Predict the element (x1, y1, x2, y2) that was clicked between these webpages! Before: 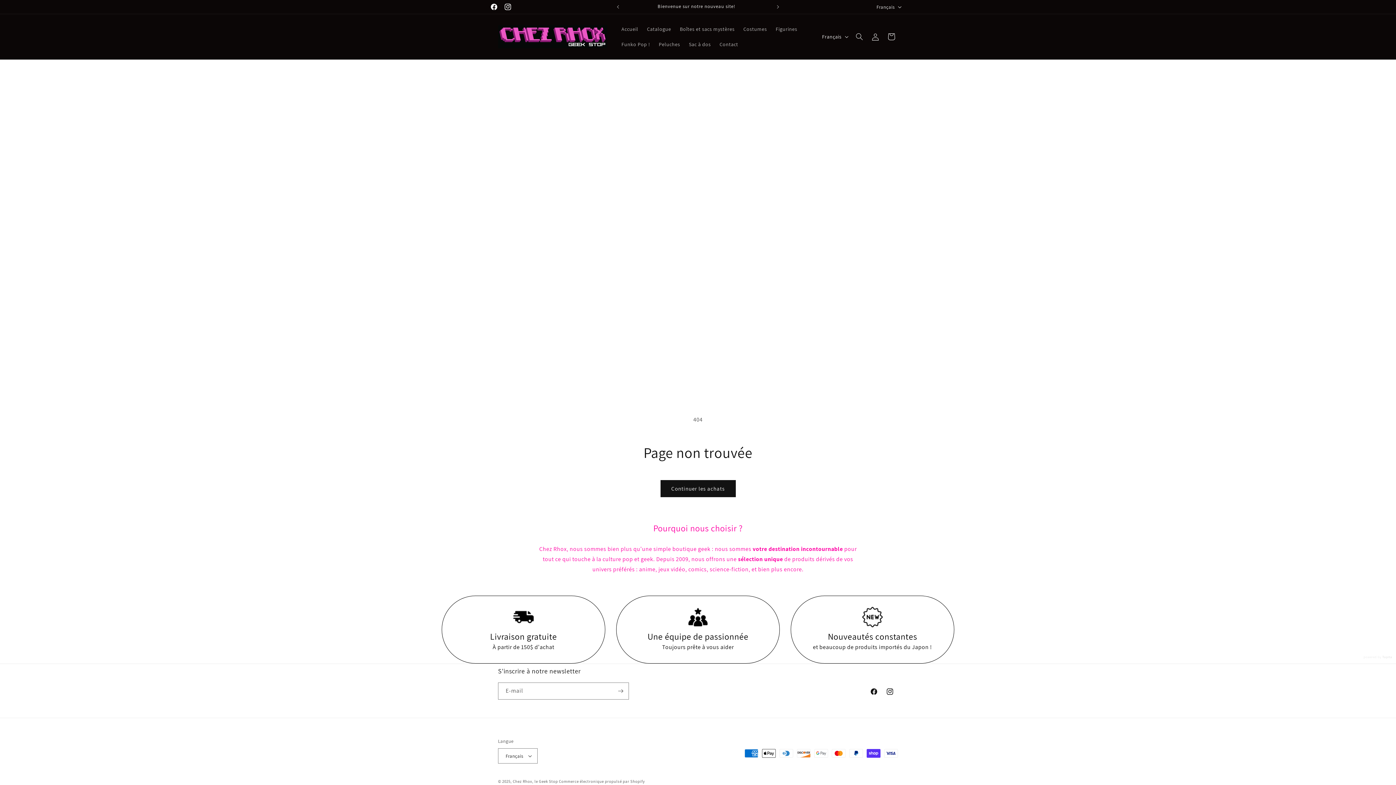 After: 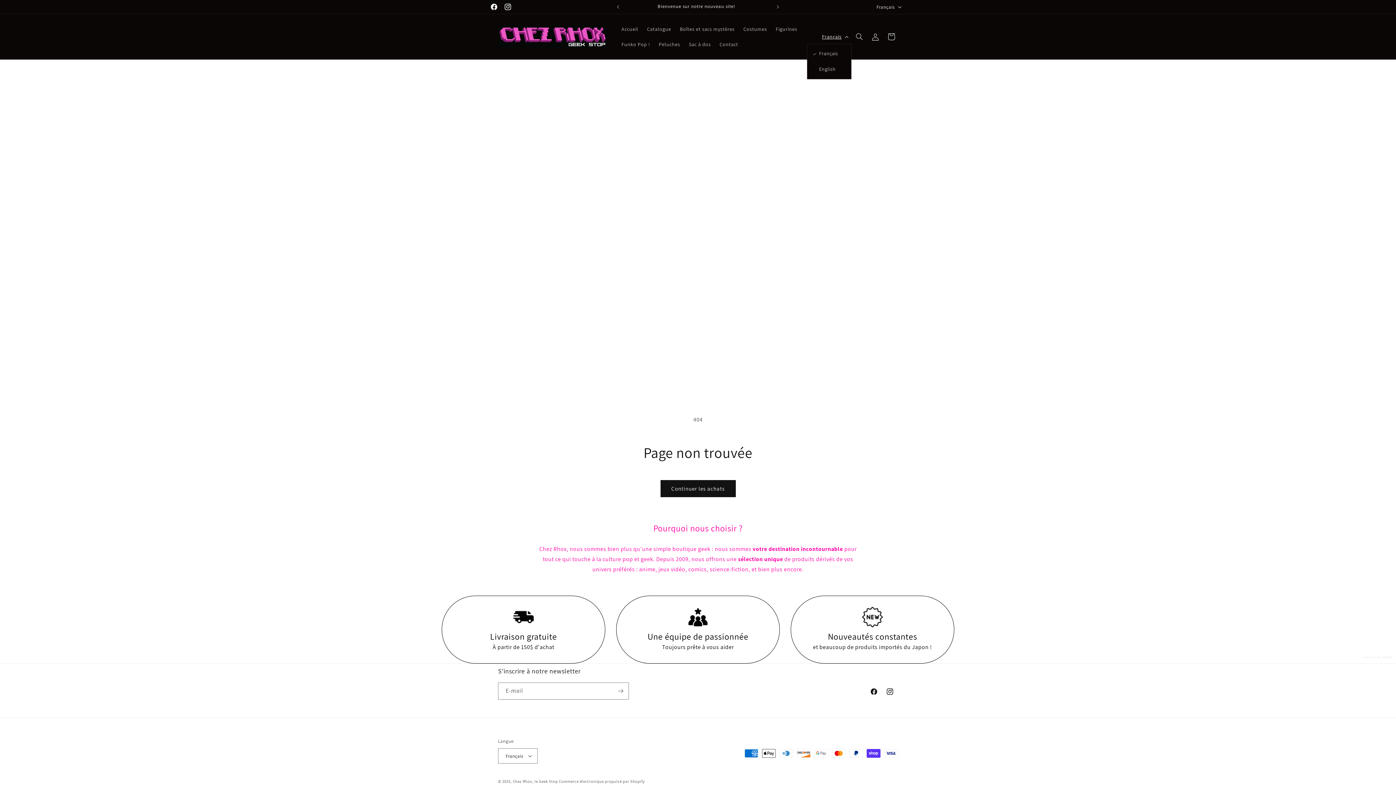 Action: bbox: (817, 29, 851, 43) label: Français